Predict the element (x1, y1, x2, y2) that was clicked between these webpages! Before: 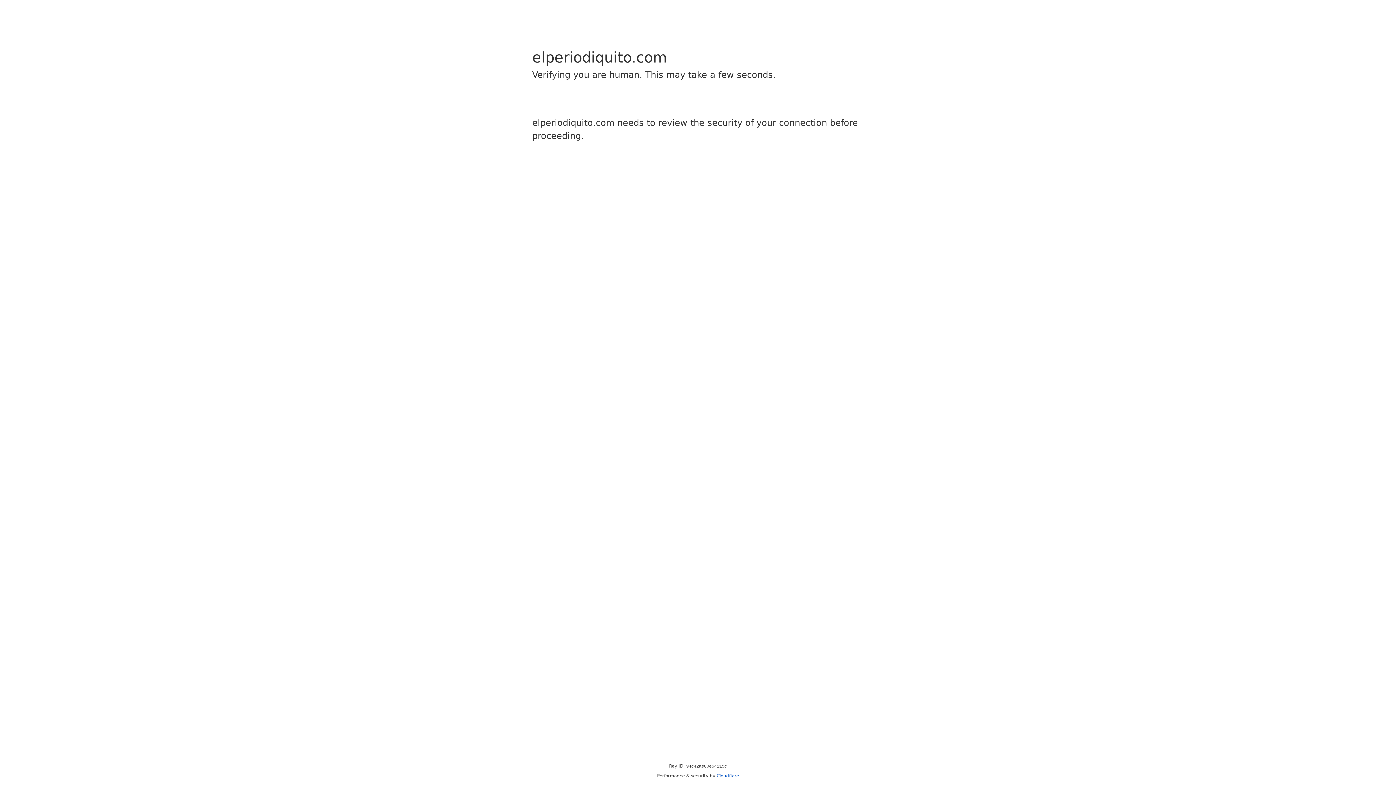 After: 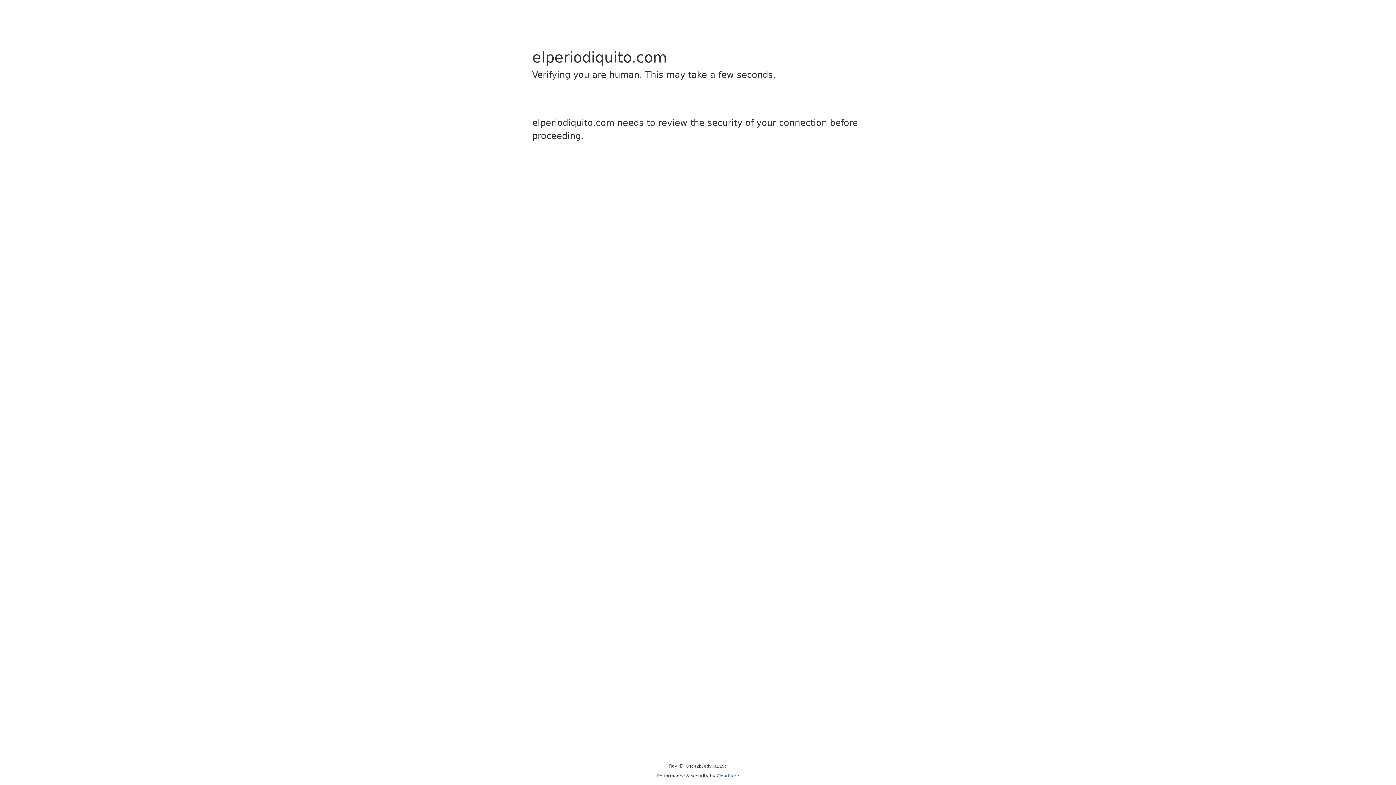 Action: label: Cloudflare bbox: (716, 773, 739, 778)